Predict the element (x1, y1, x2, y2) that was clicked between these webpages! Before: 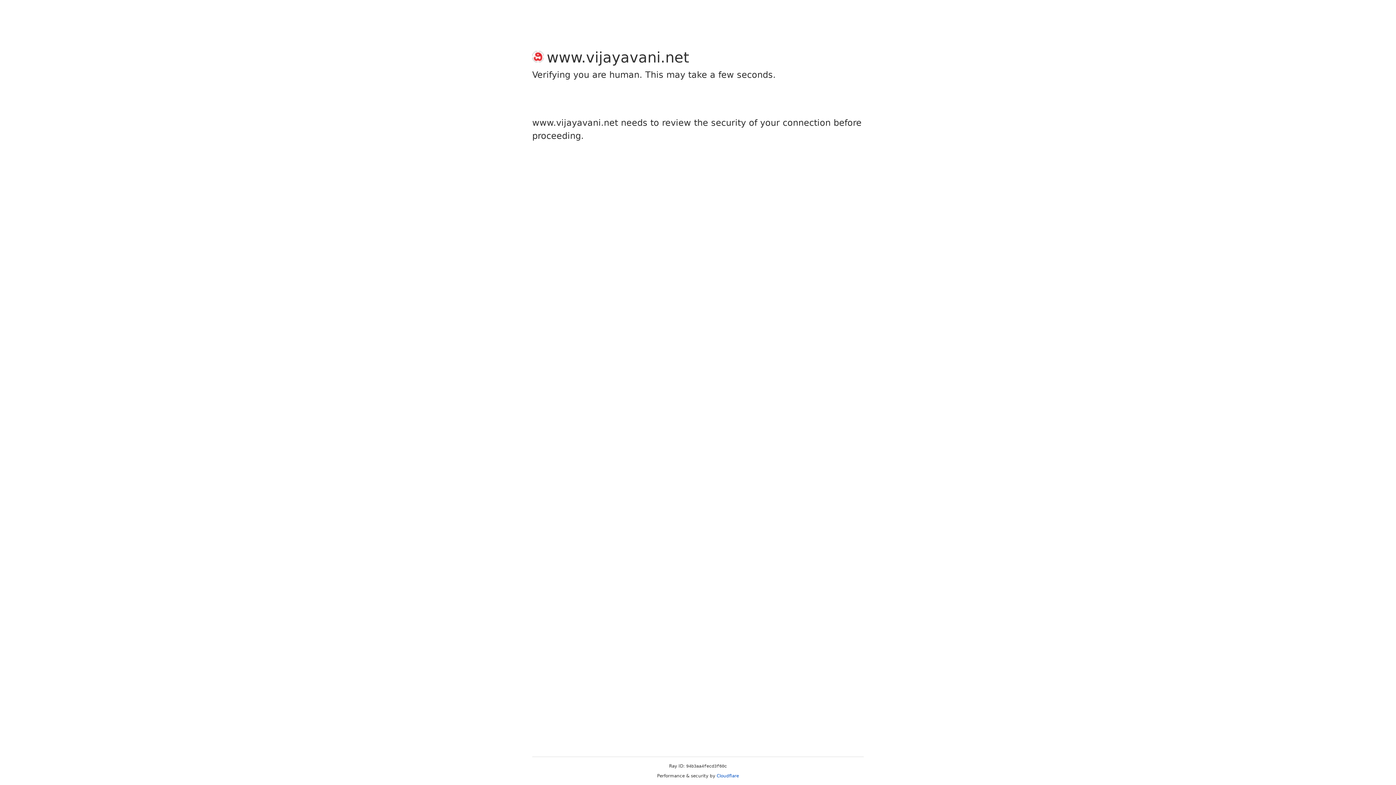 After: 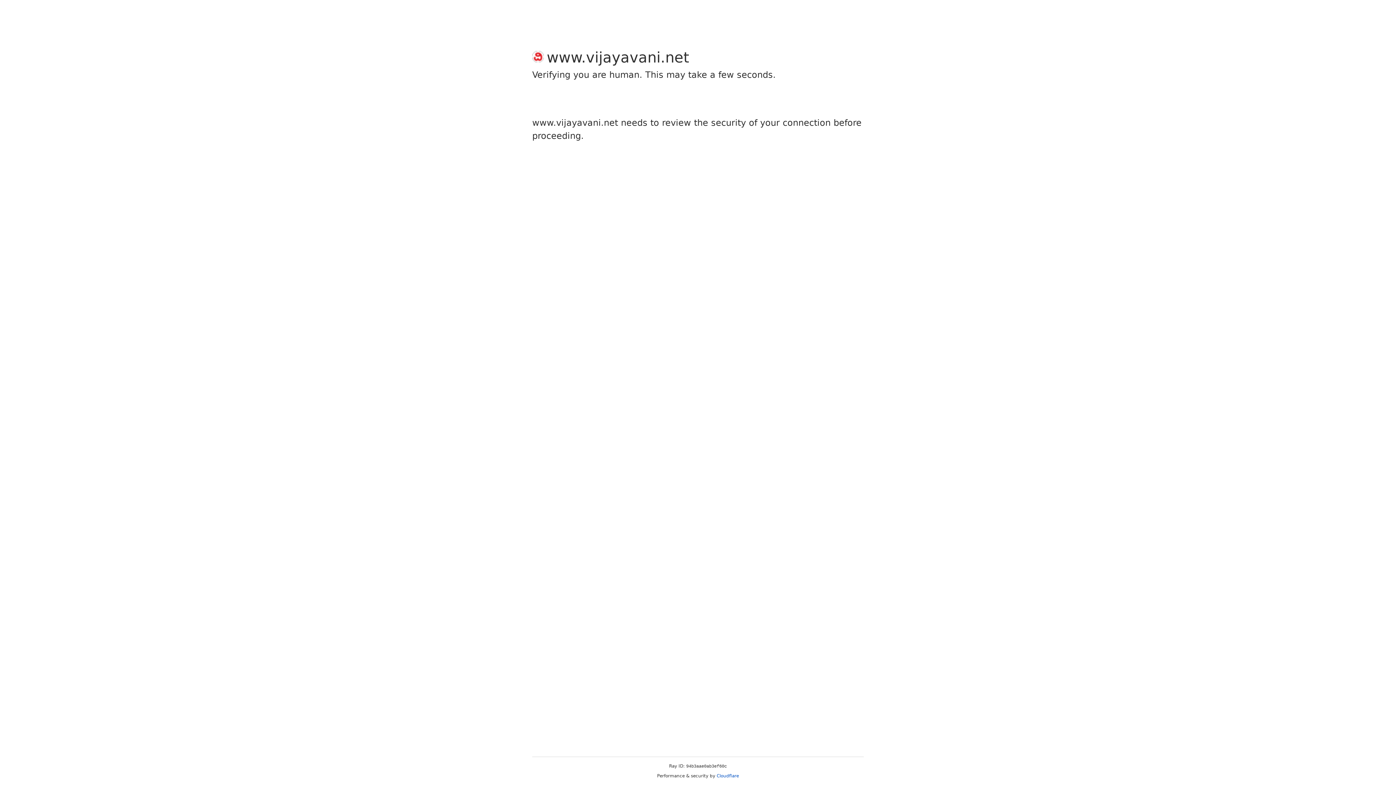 Action: bbox: (716, 773, 739, 778) label: Cloudflare